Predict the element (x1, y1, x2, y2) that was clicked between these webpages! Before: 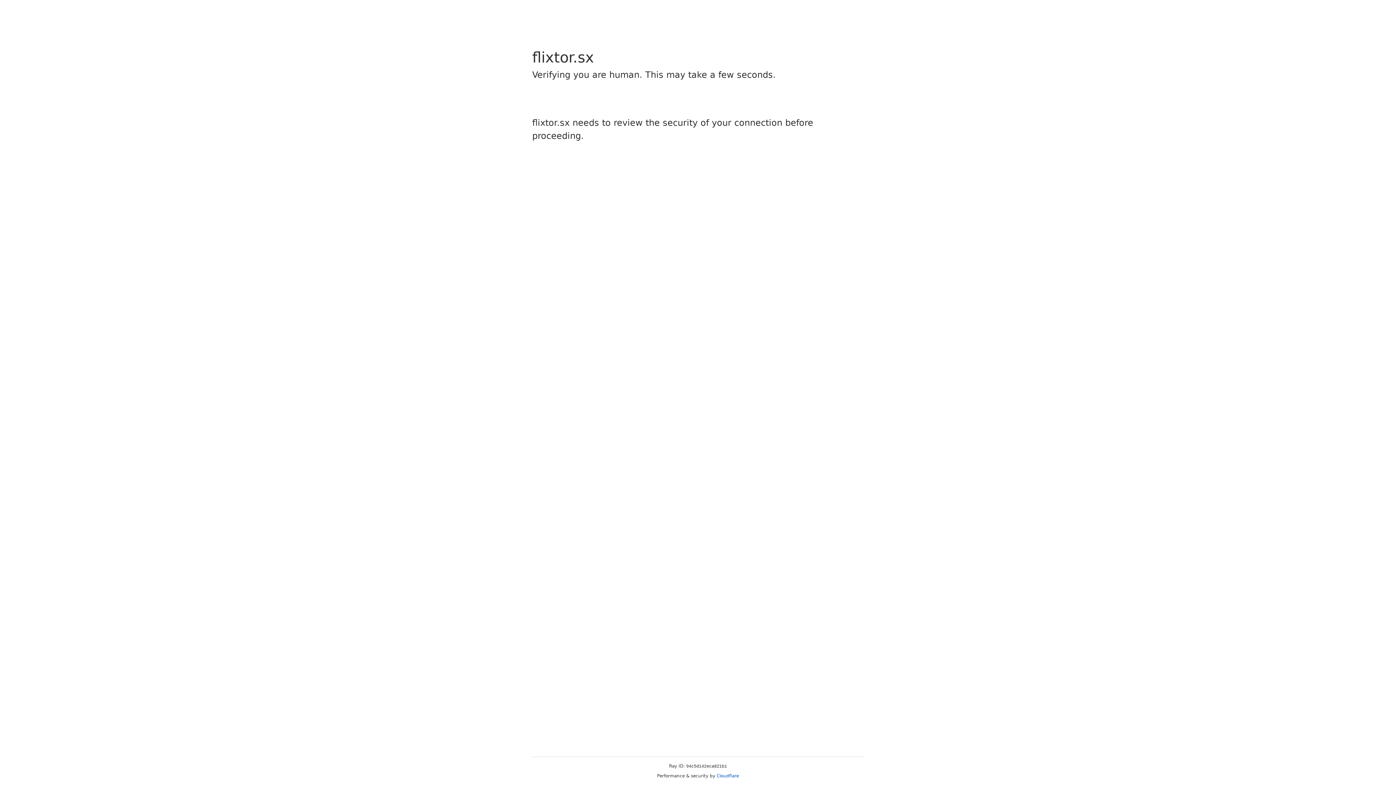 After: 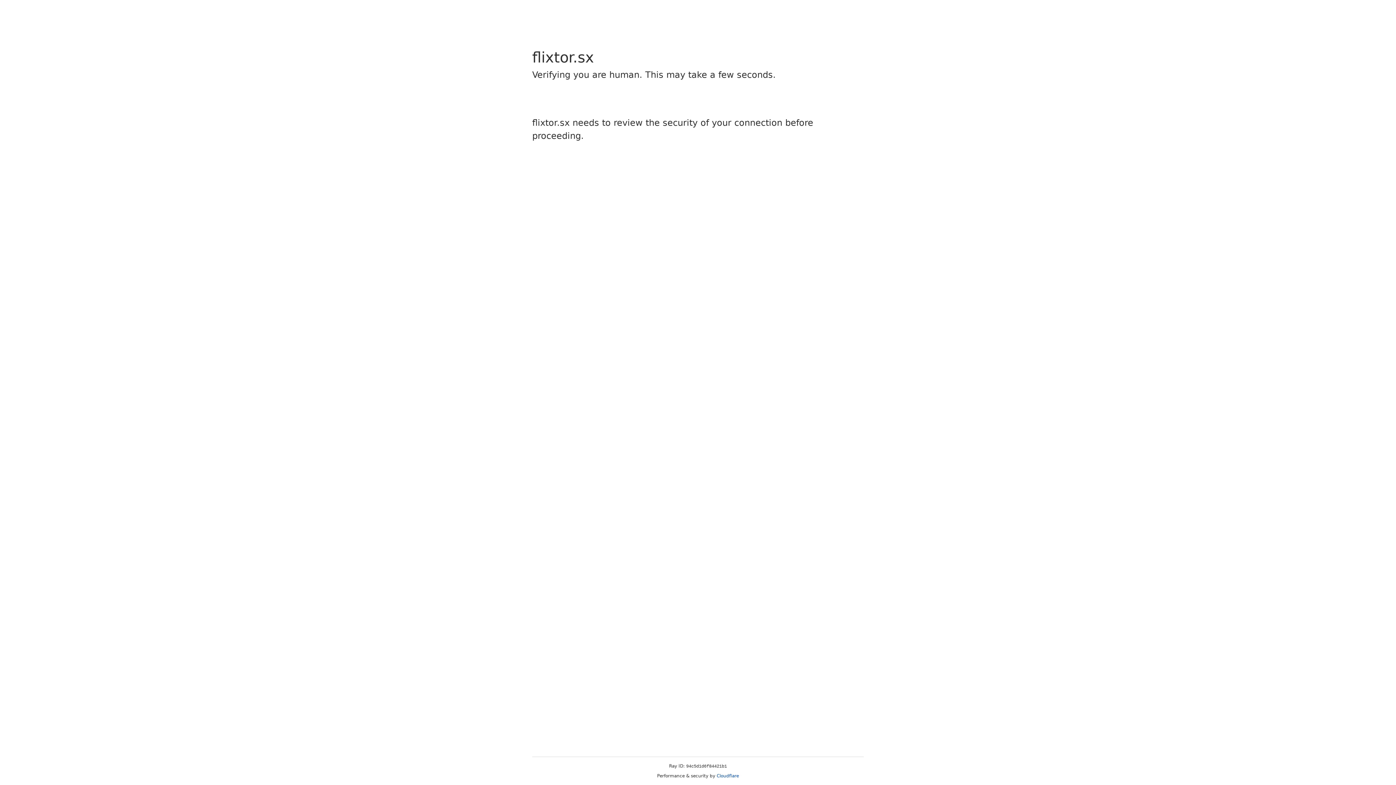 Action: bbox: (716, 773, 739, 778) label: Cloudflare